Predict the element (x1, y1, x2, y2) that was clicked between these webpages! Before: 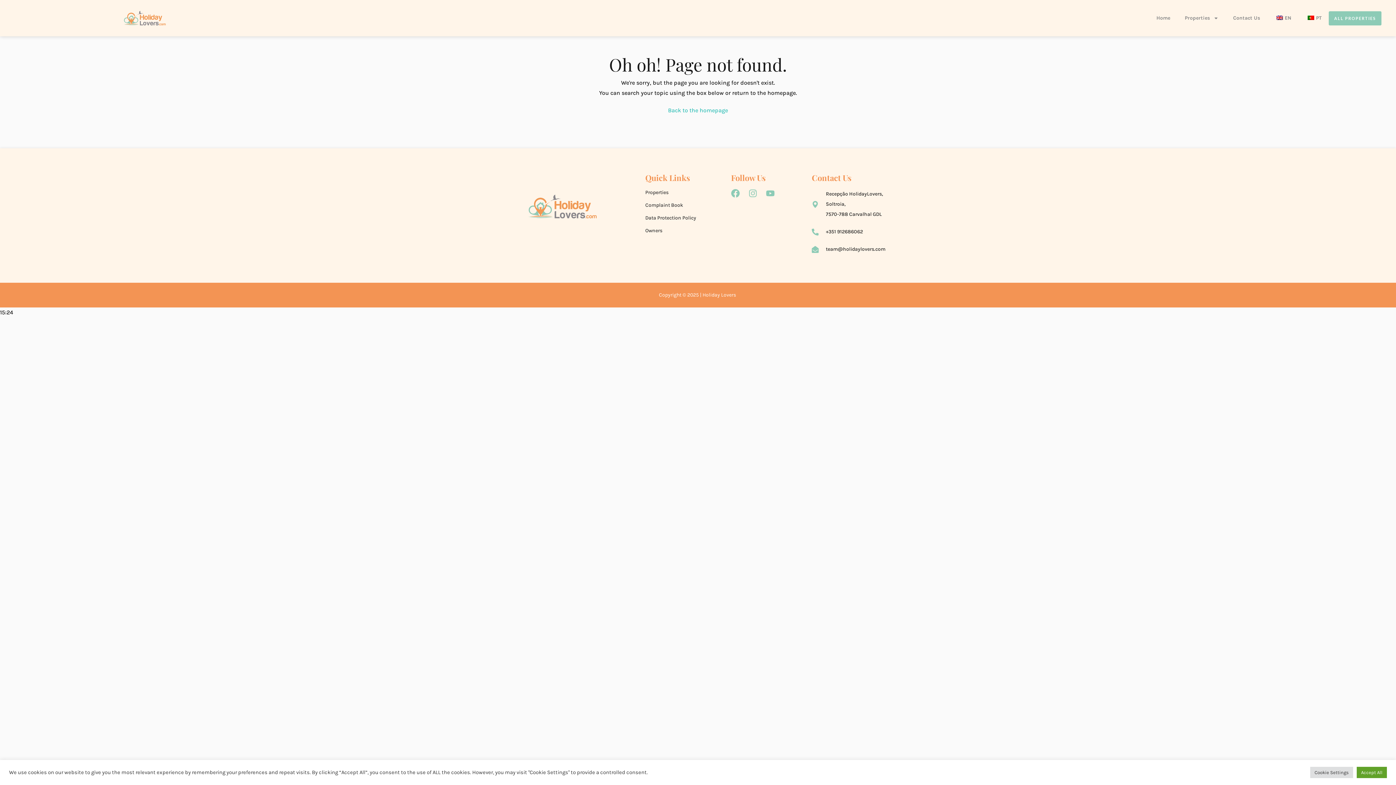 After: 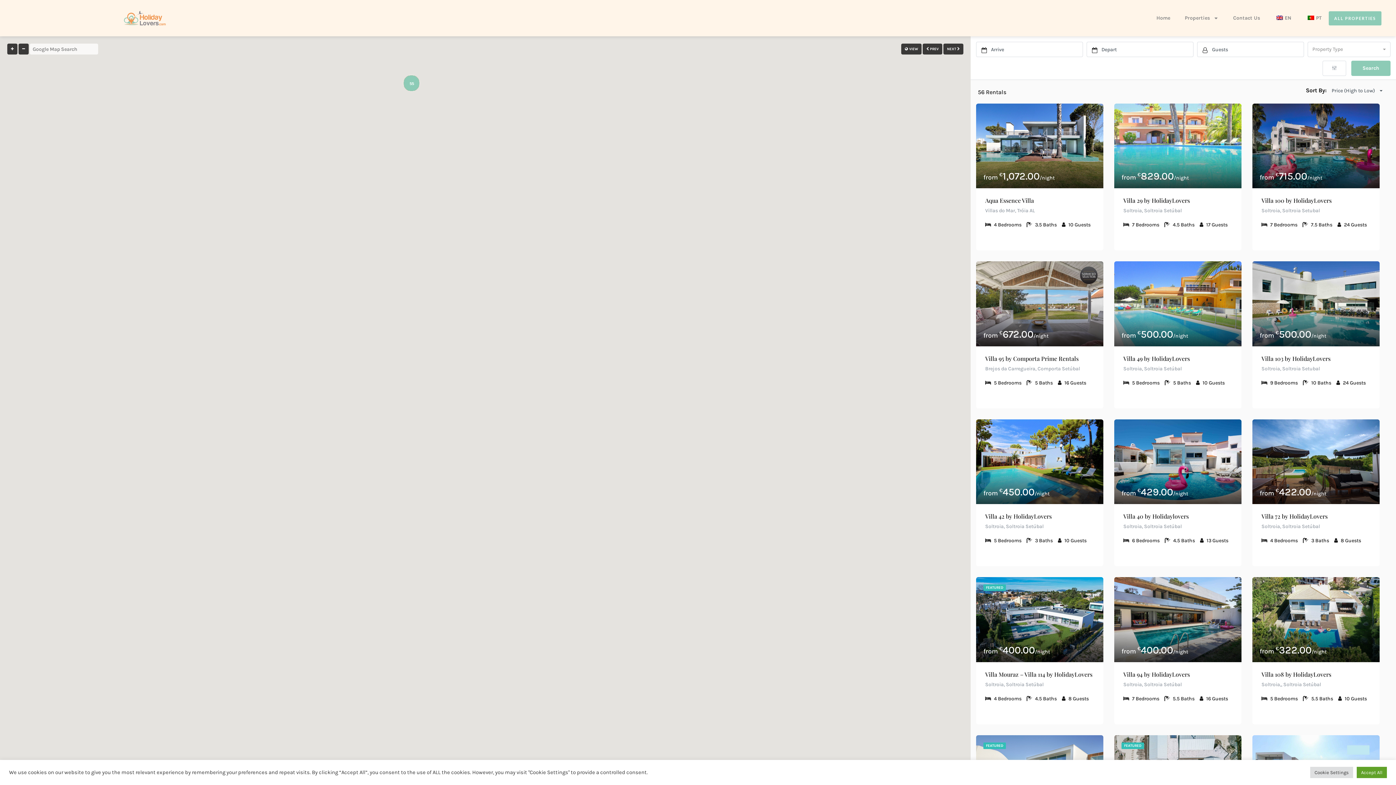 Action: bbox: (1177, 9, 1226, 26) label: Properties